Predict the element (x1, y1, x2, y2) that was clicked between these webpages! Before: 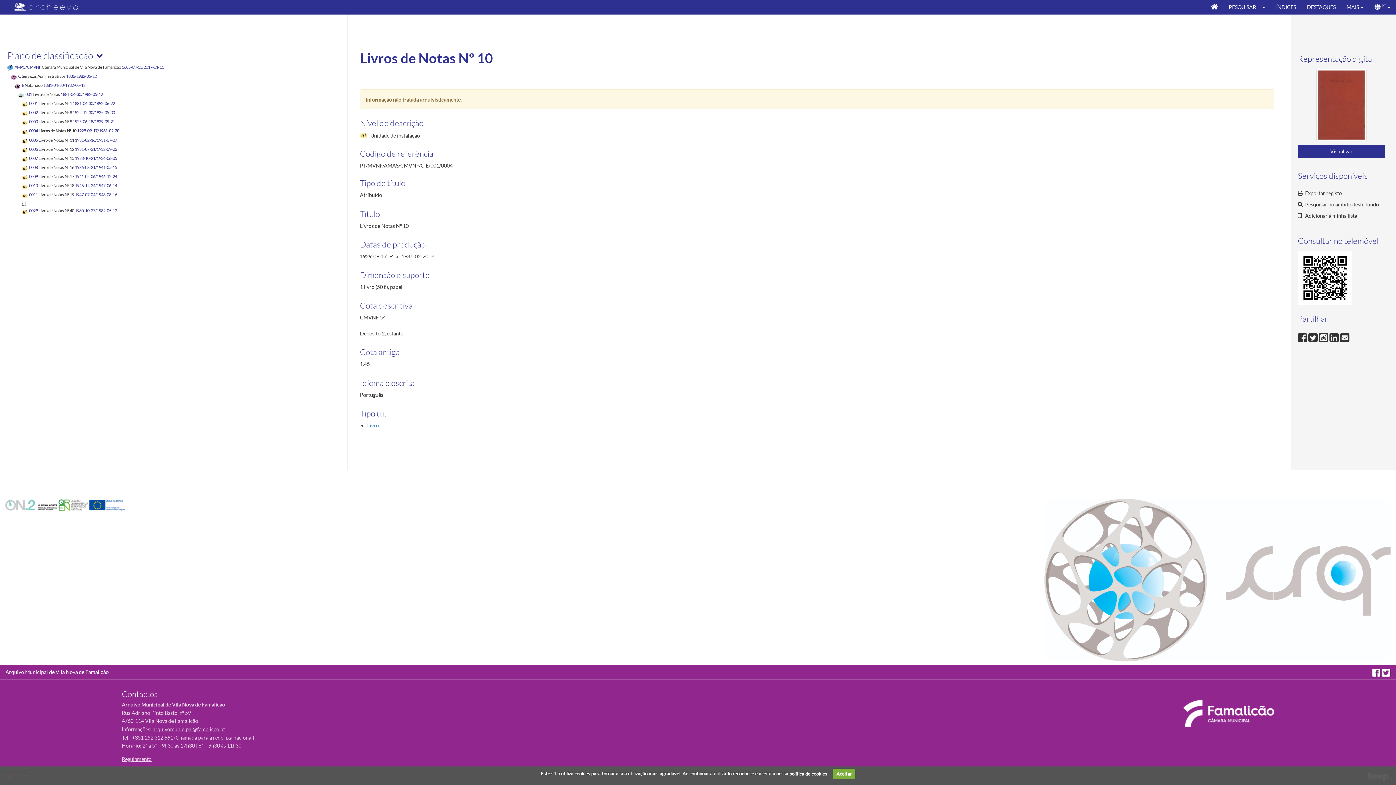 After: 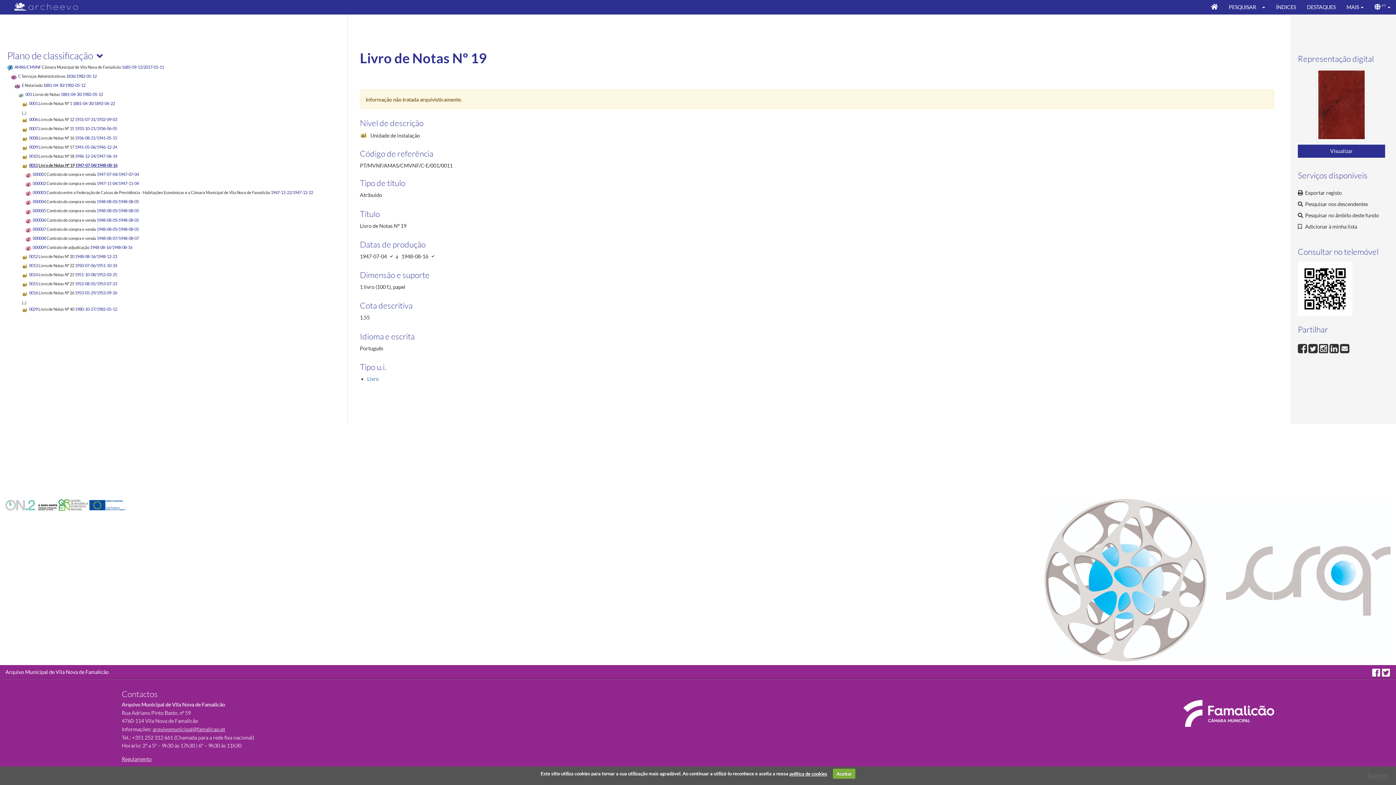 Action: label: 0011 Livro de Notas Nº 19 1947-07-04/1948-08-16 bbox: (21, 191, 117, 197)